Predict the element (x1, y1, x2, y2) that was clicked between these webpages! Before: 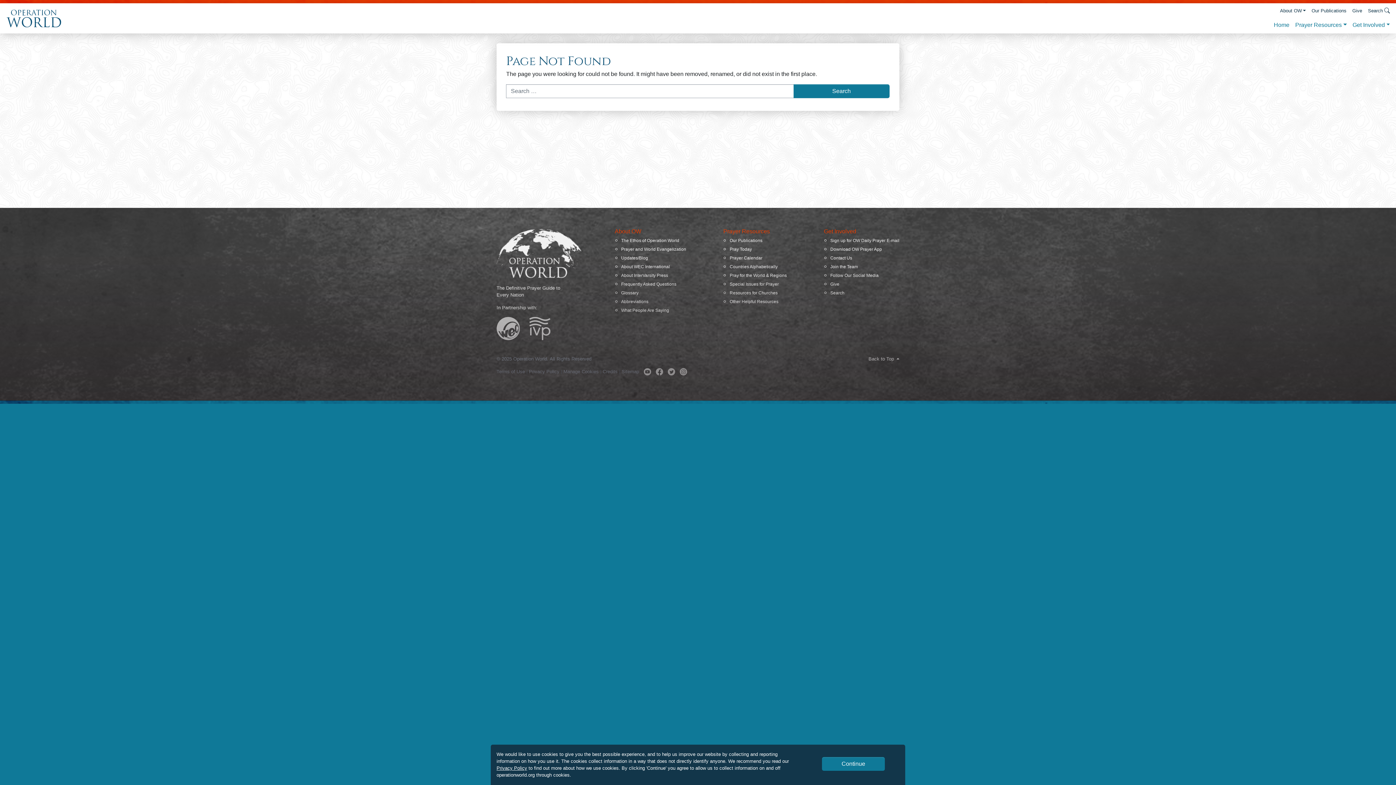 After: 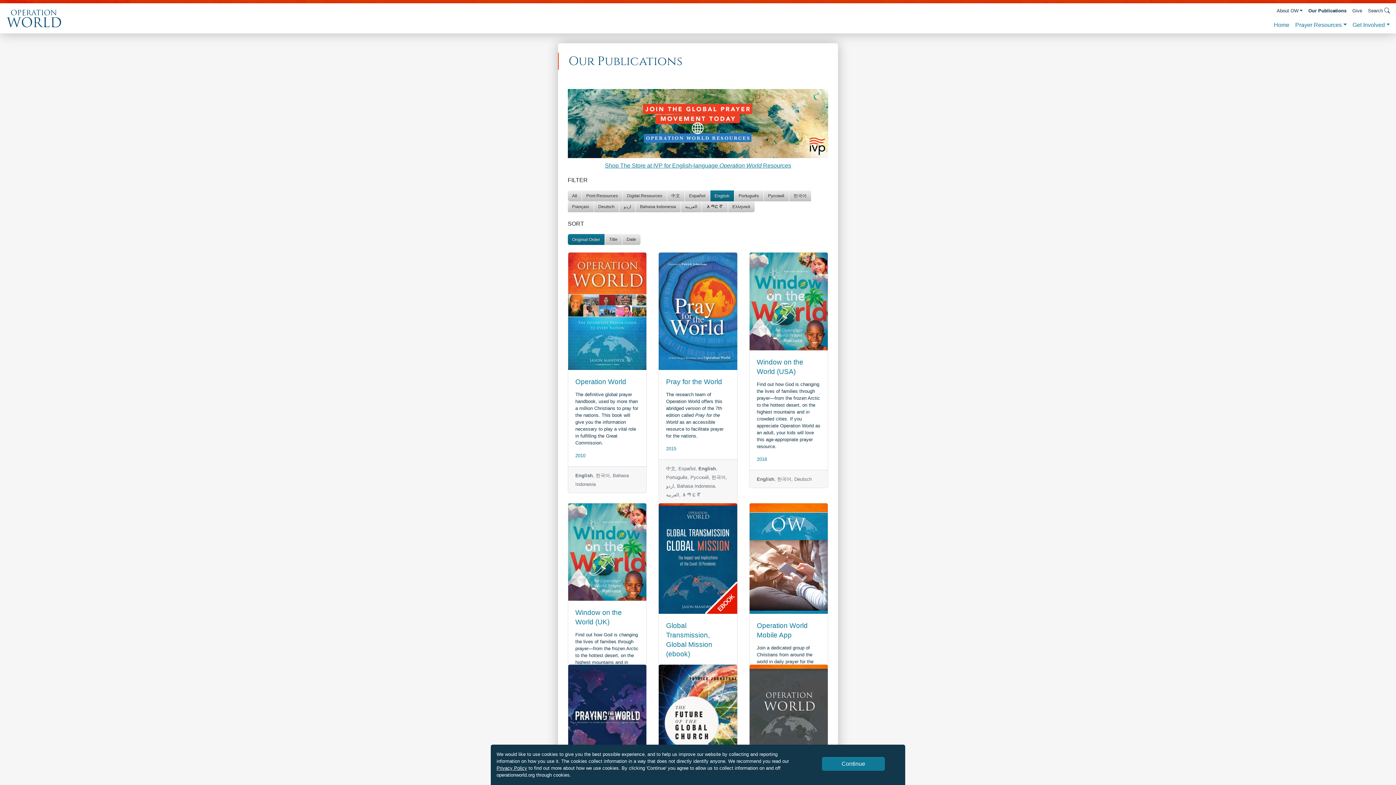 Action: label: Our Publications bbox: (1309, 4, 1349, 17)